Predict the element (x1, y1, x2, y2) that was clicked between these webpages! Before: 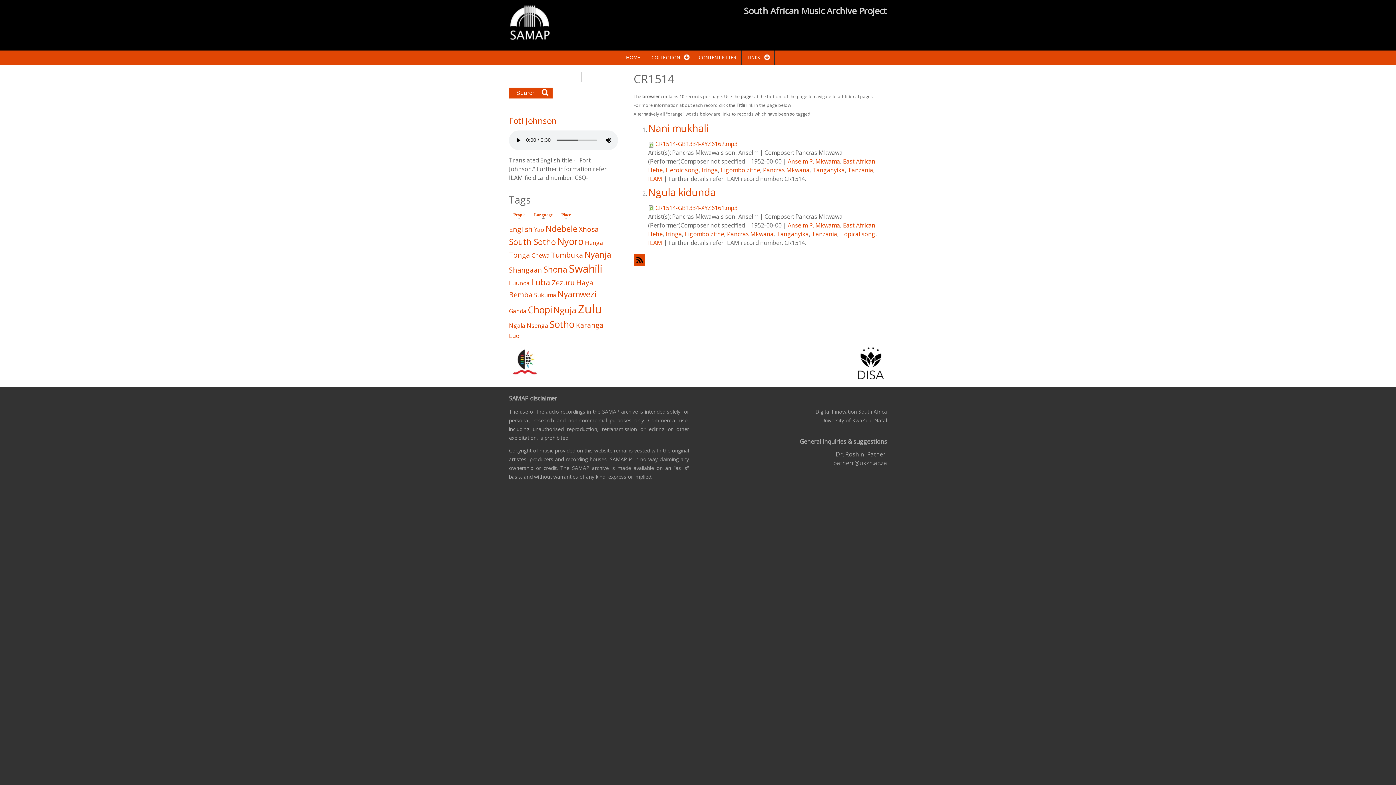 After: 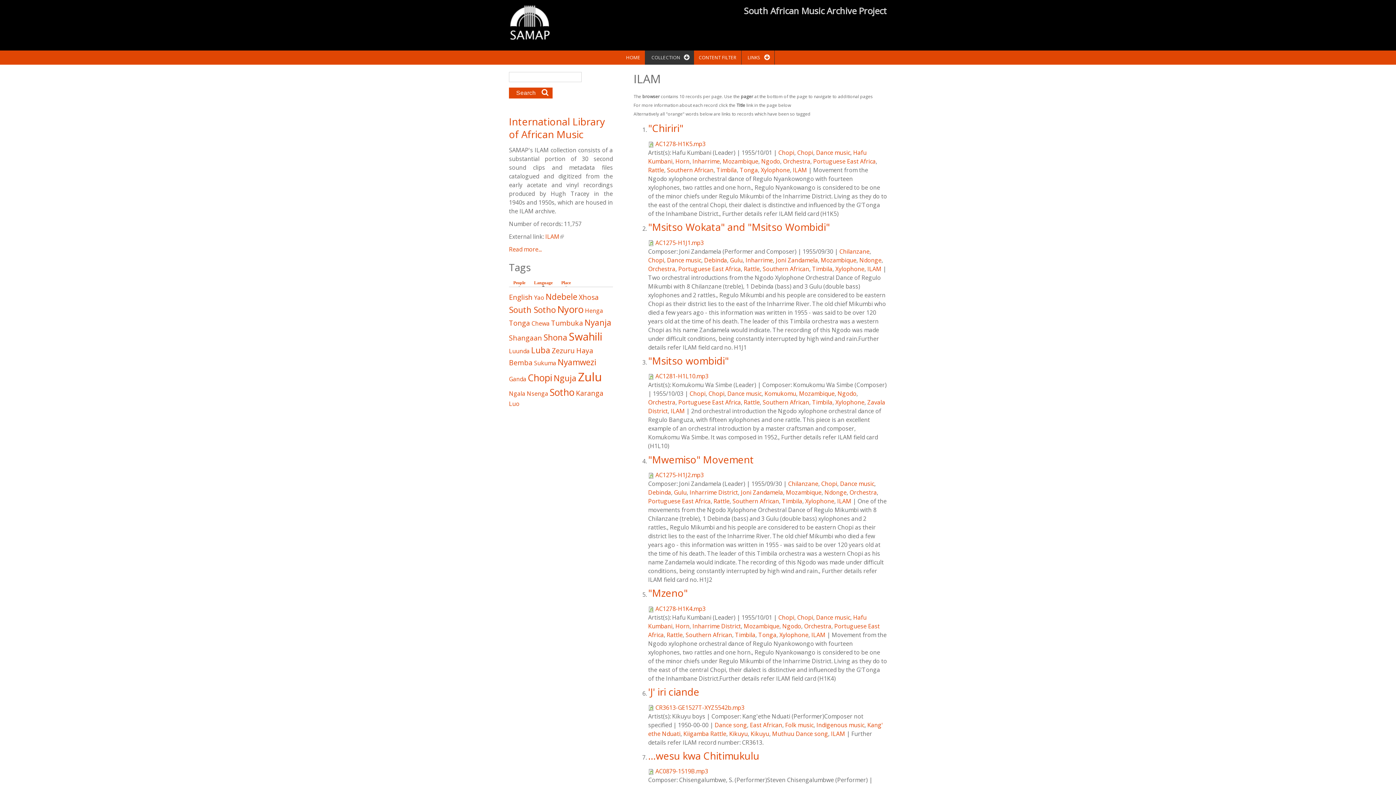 Action: label: ILAM bbox: (648, 174, 662, 182)